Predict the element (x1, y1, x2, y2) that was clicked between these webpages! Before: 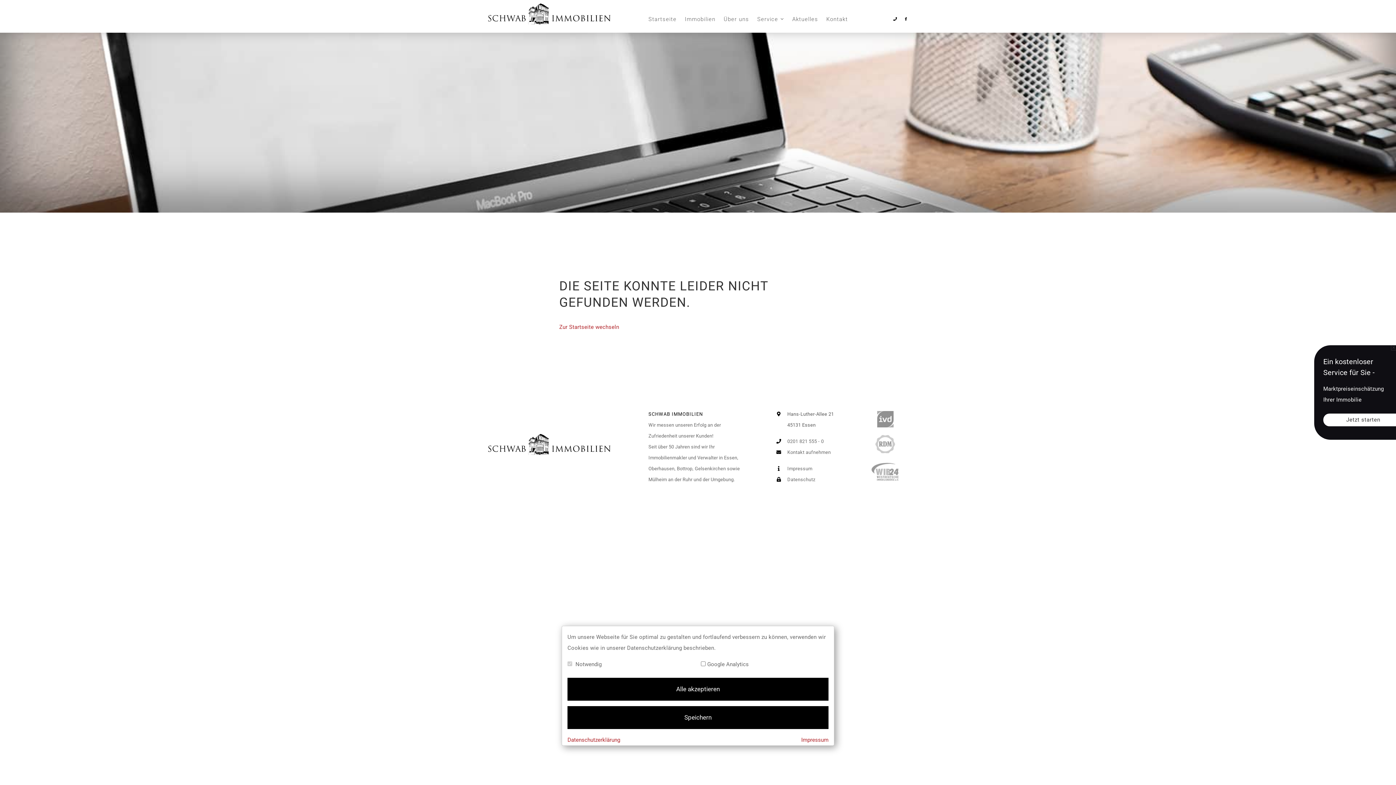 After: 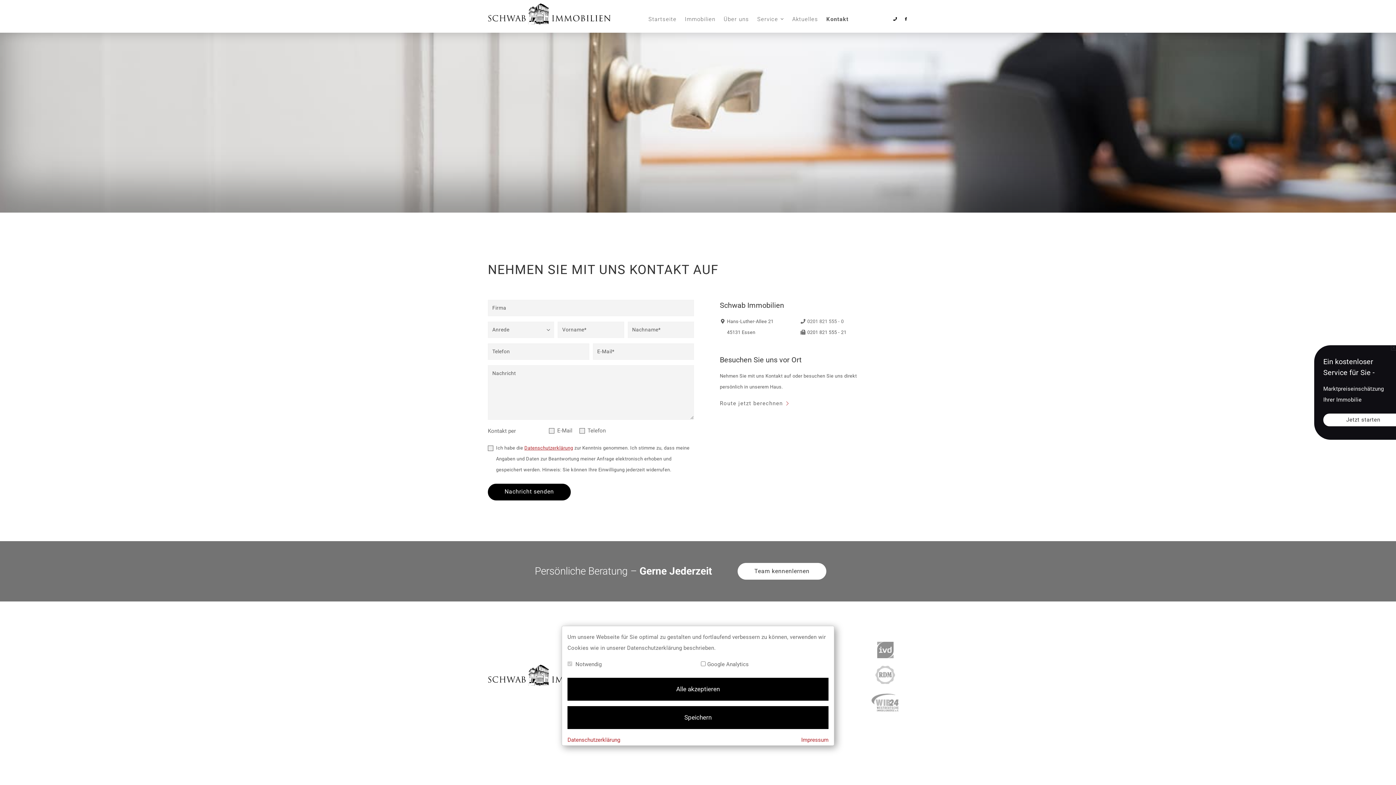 Action: bbox: (773, 449, 831, 455) label:  Kontakt aufnehmen